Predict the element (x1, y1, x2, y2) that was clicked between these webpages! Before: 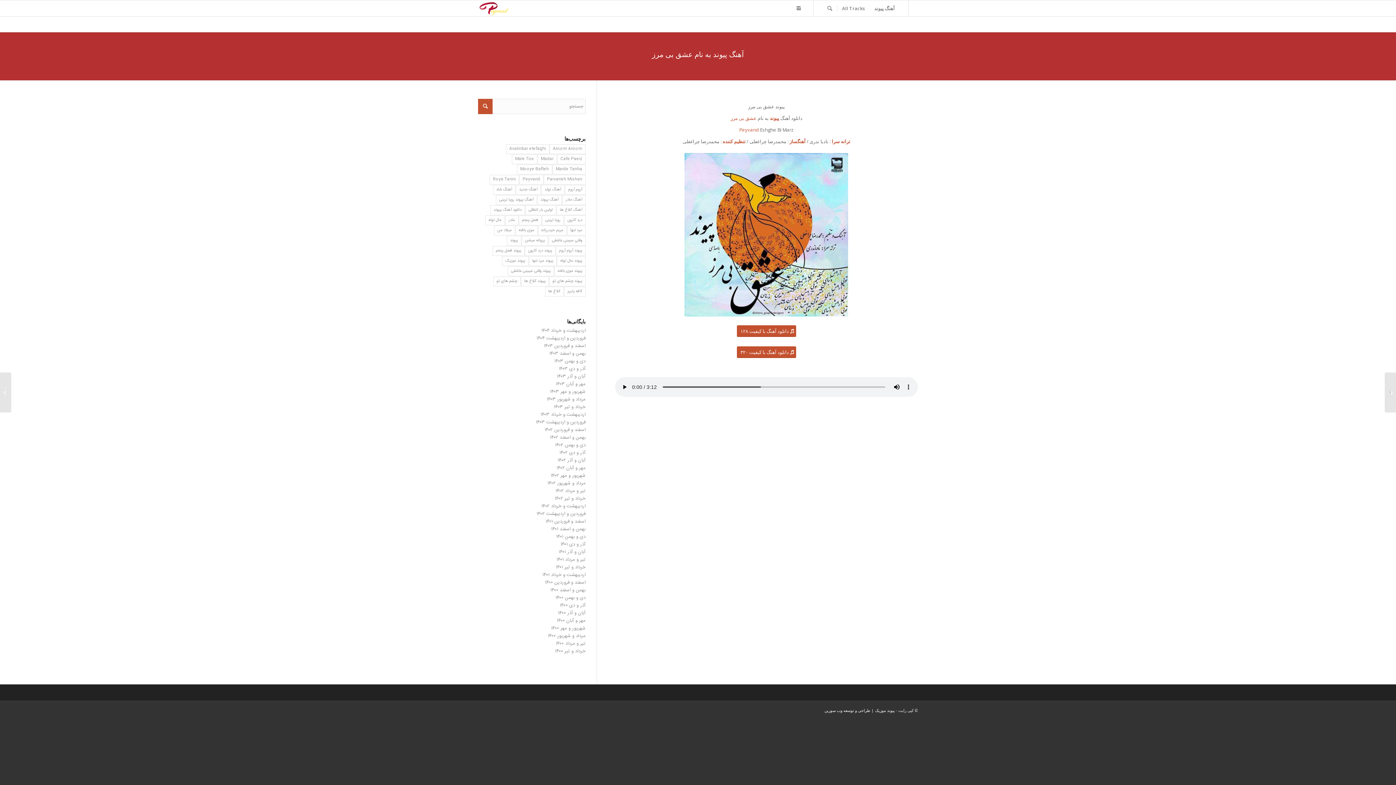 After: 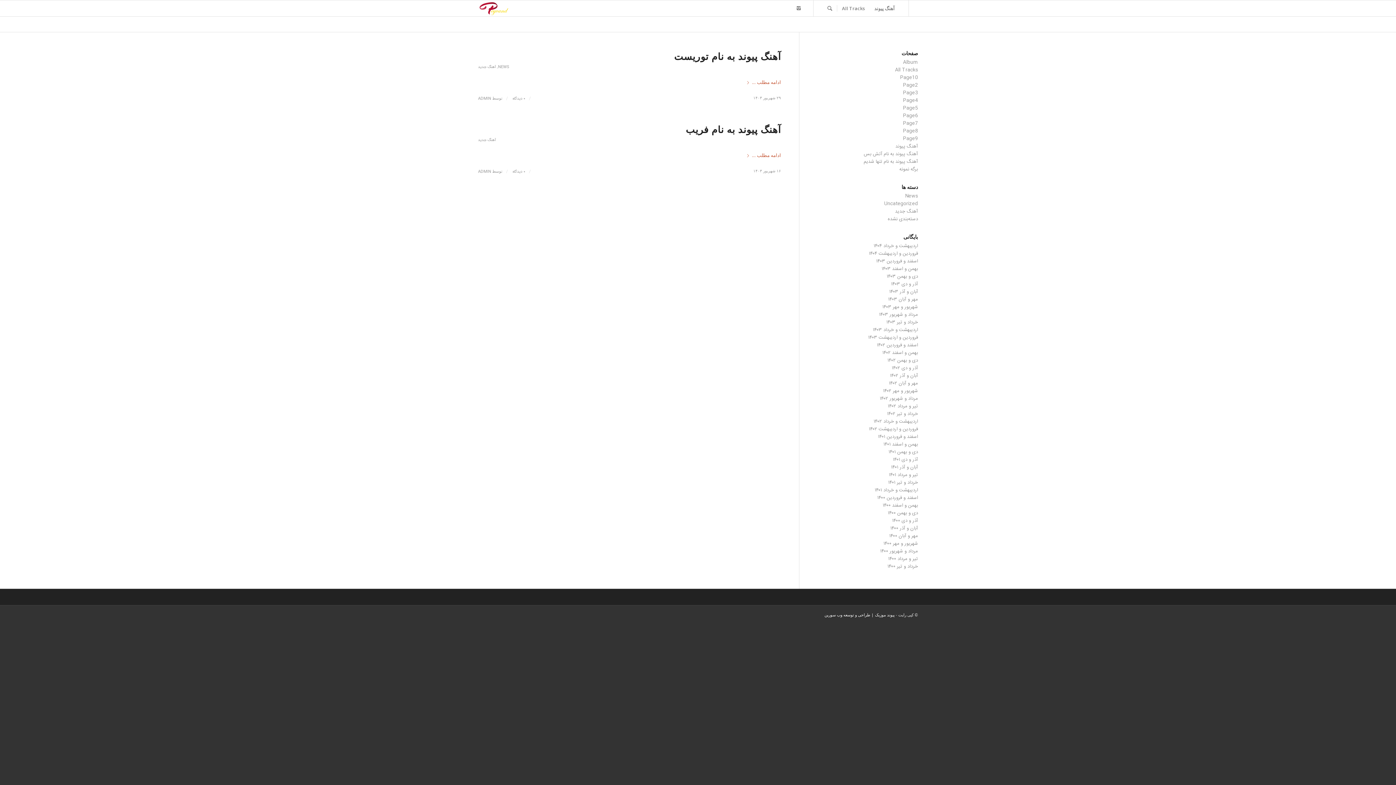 Action: label: شهریور و مهر ۱۴۰۳ bbox: (550, 388, 585, 396)